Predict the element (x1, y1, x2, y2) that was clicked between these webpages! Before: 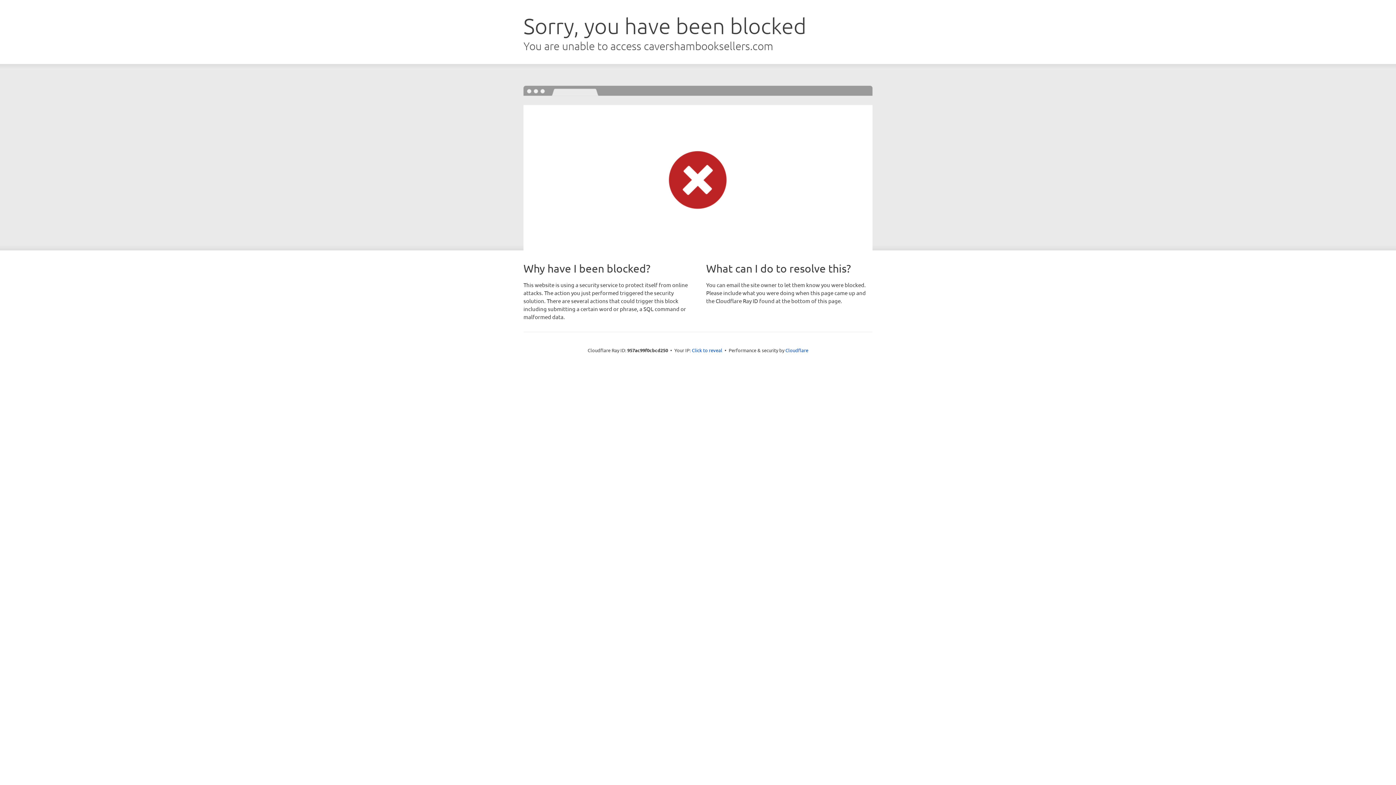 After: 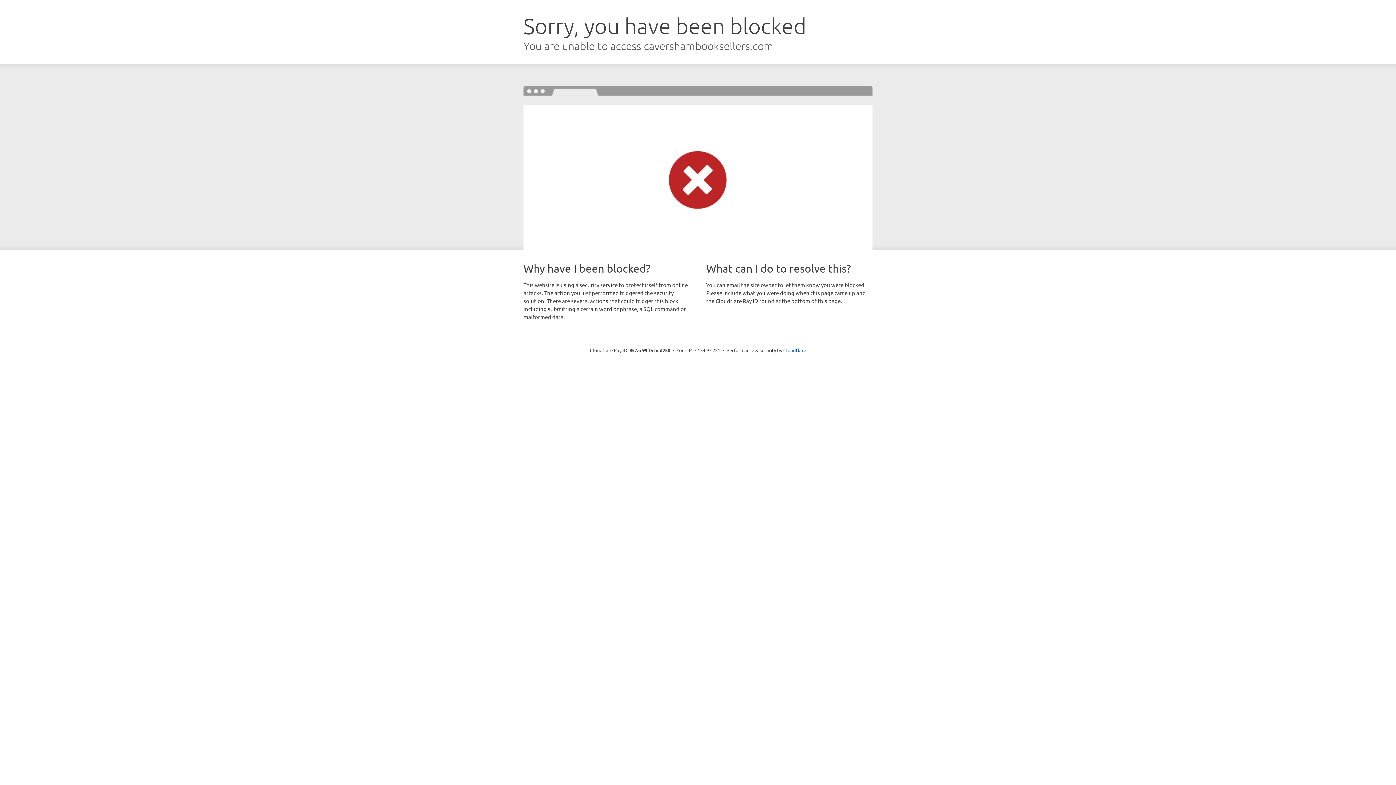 Action: label: Click to reveal bbox: (692, 346, 722, 353)